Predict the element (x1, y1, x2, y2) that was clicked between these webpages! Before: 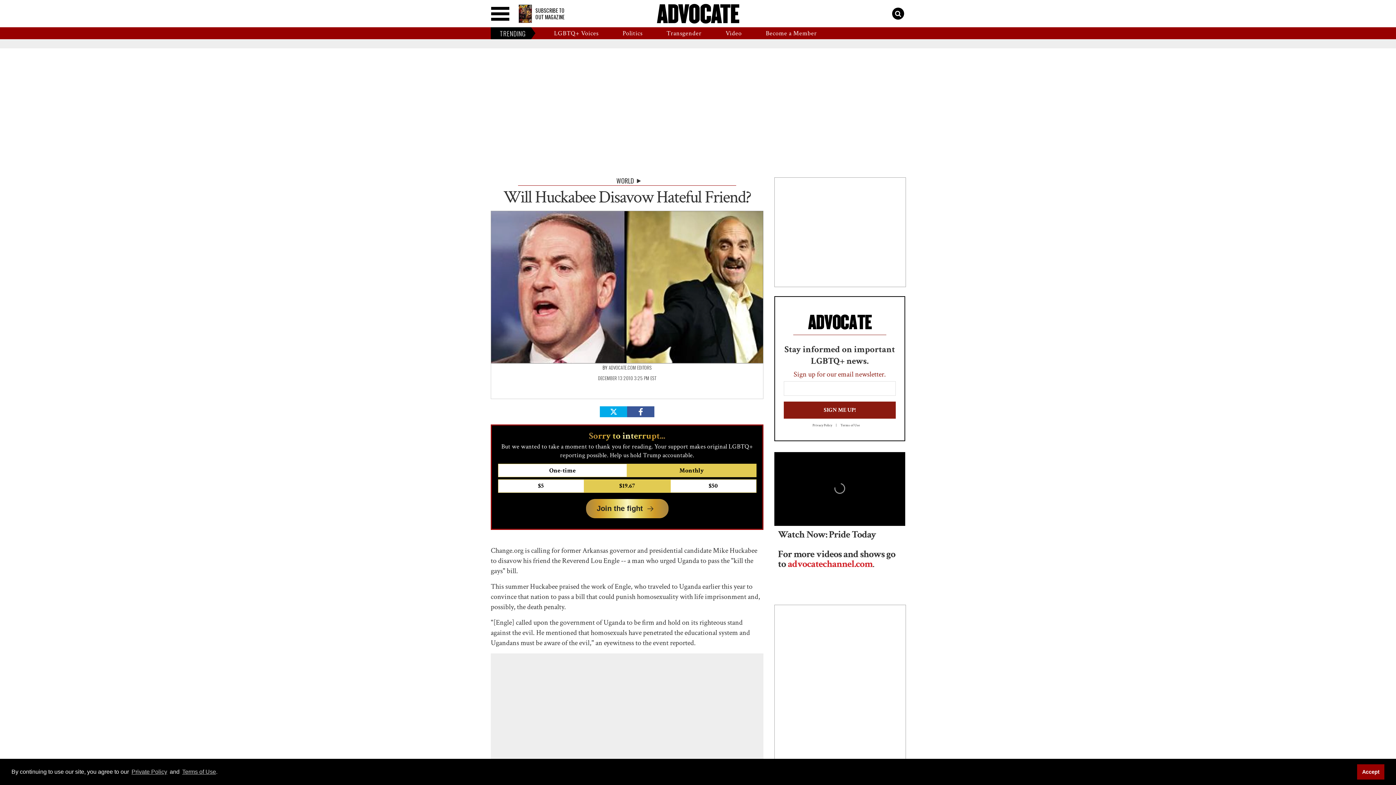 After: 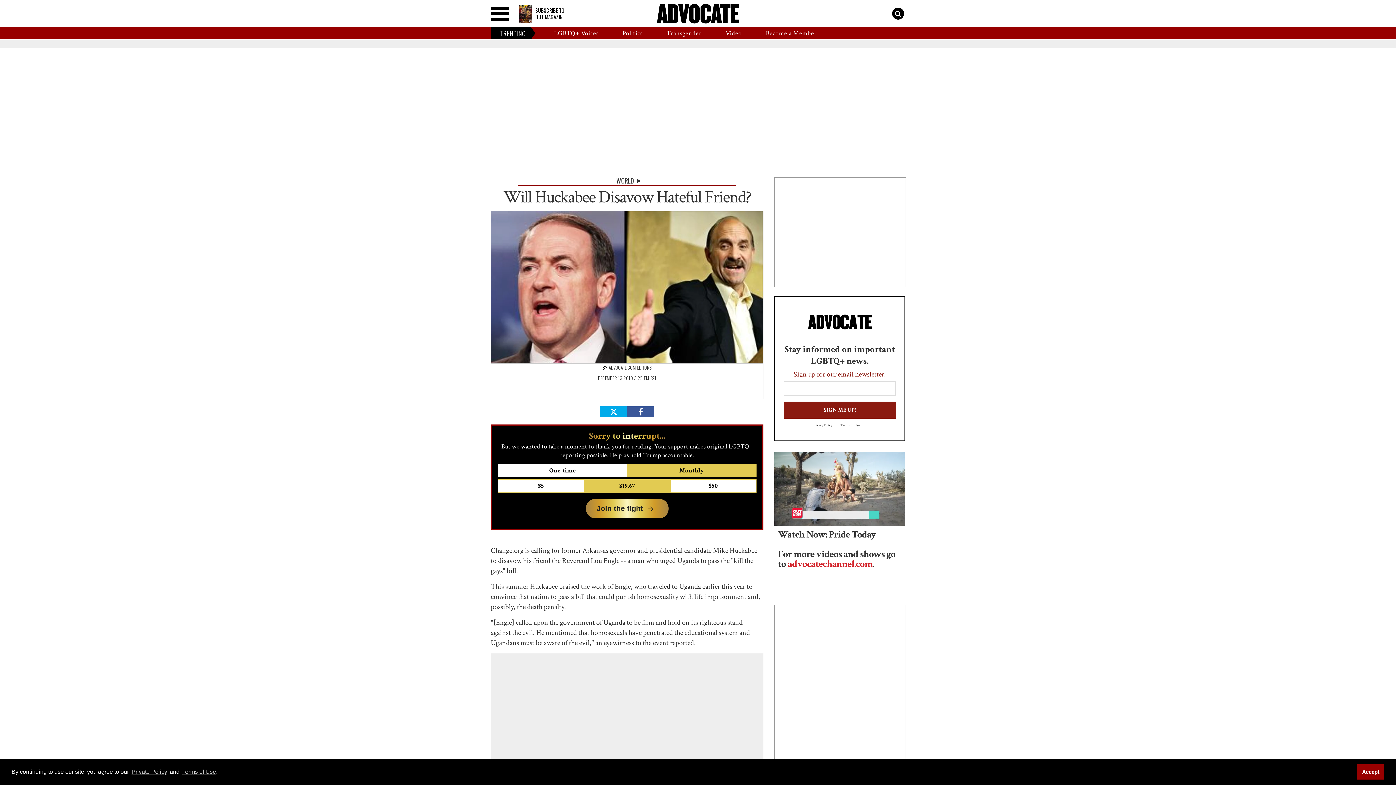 Action: label: Terms of Use bbox: (840, 423, 867, 428)